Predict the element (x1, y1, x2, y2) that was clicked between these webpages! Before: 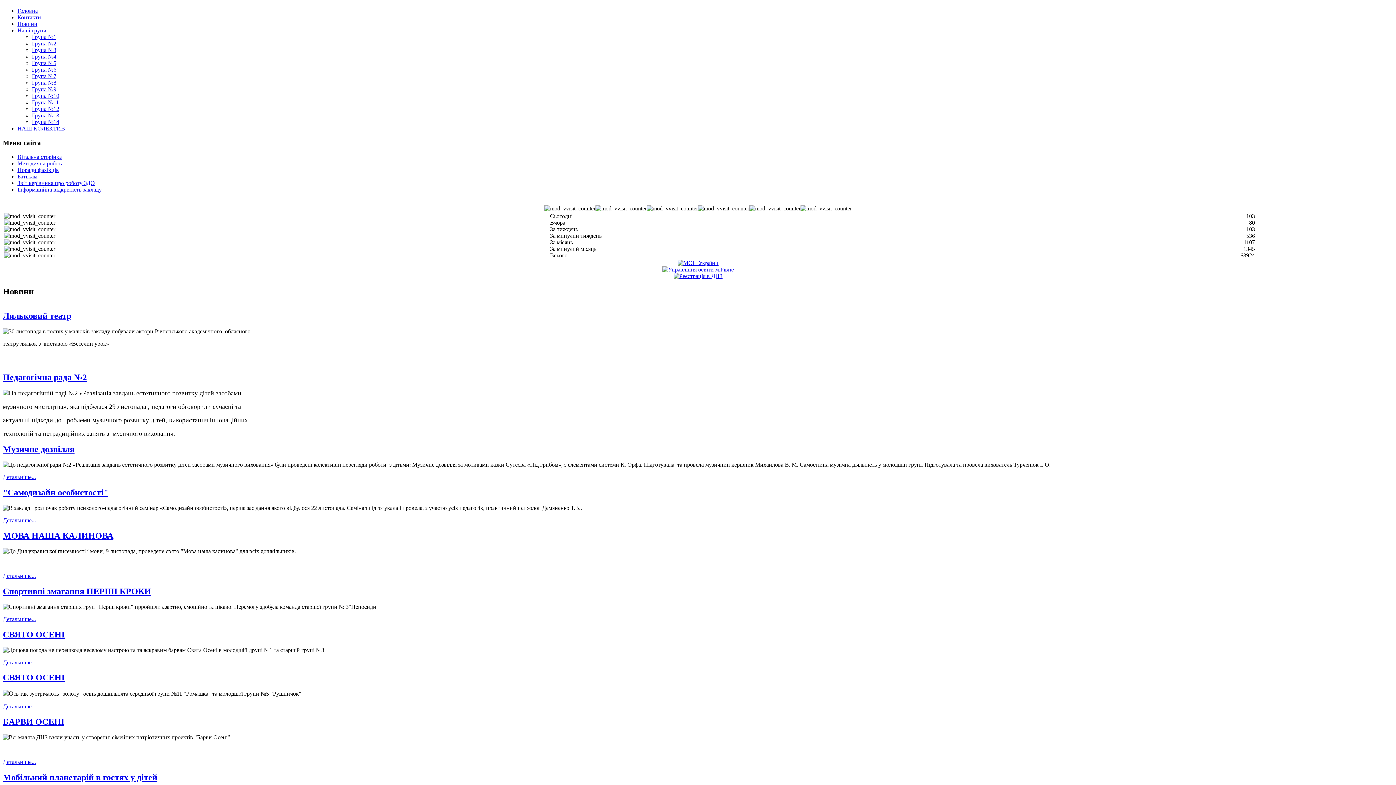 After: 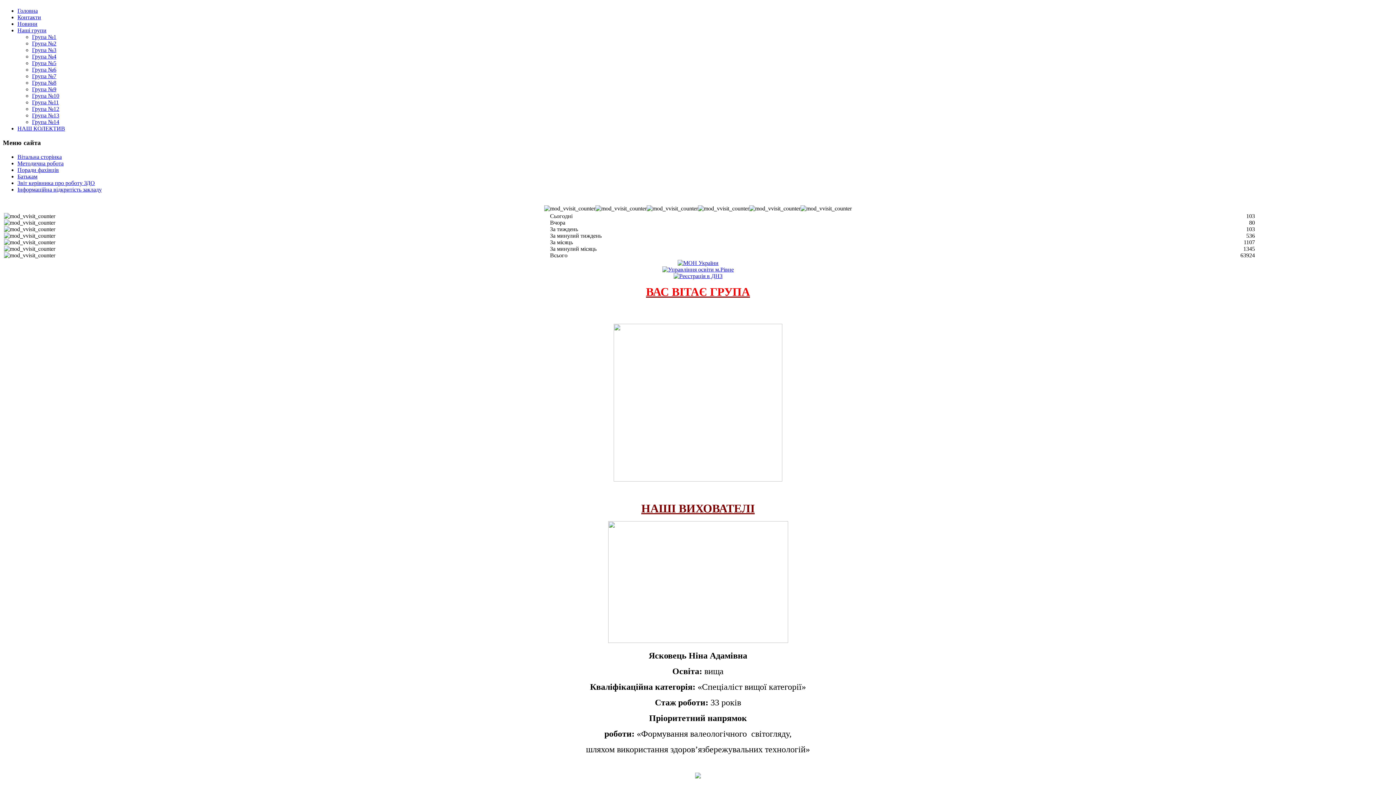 Action: bbox: (32, 79, 56, 85) label: Група №8